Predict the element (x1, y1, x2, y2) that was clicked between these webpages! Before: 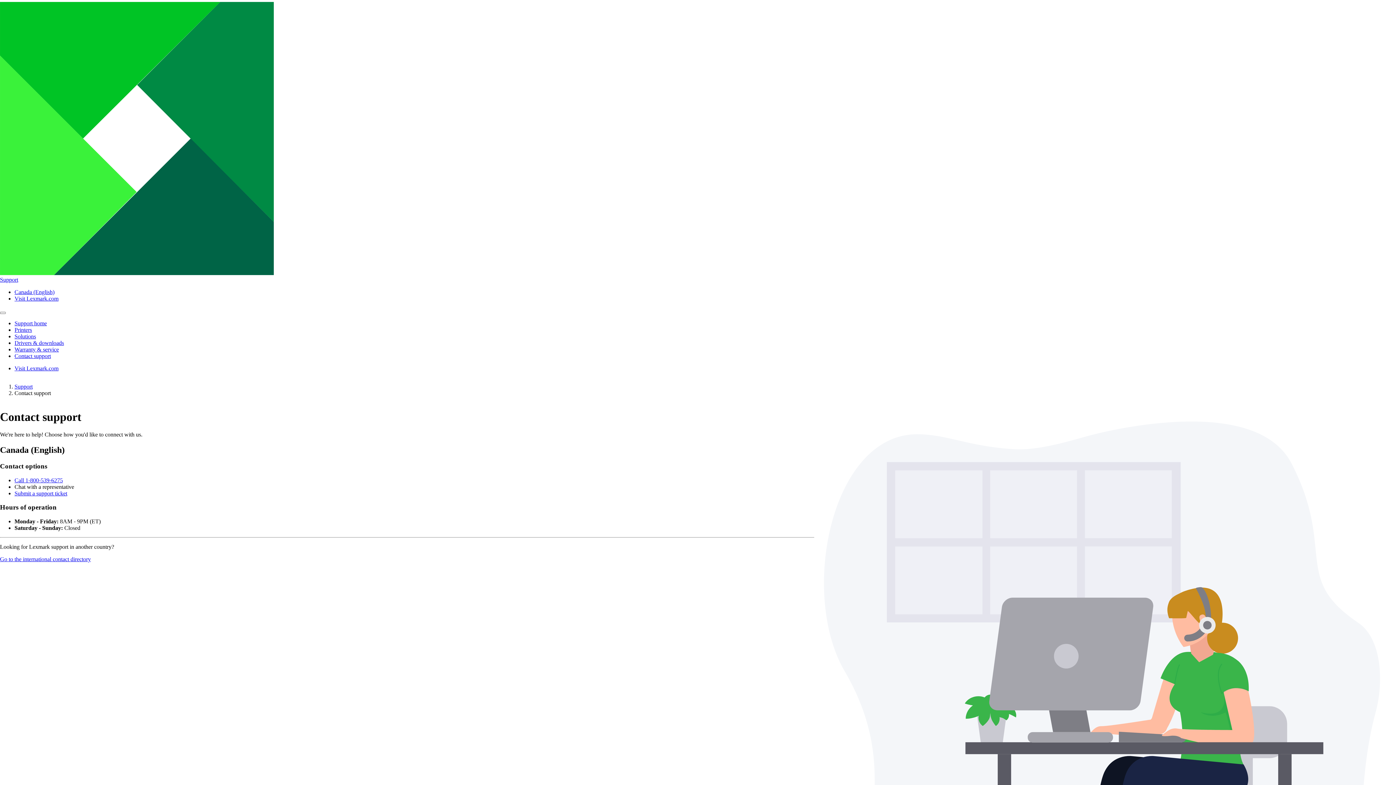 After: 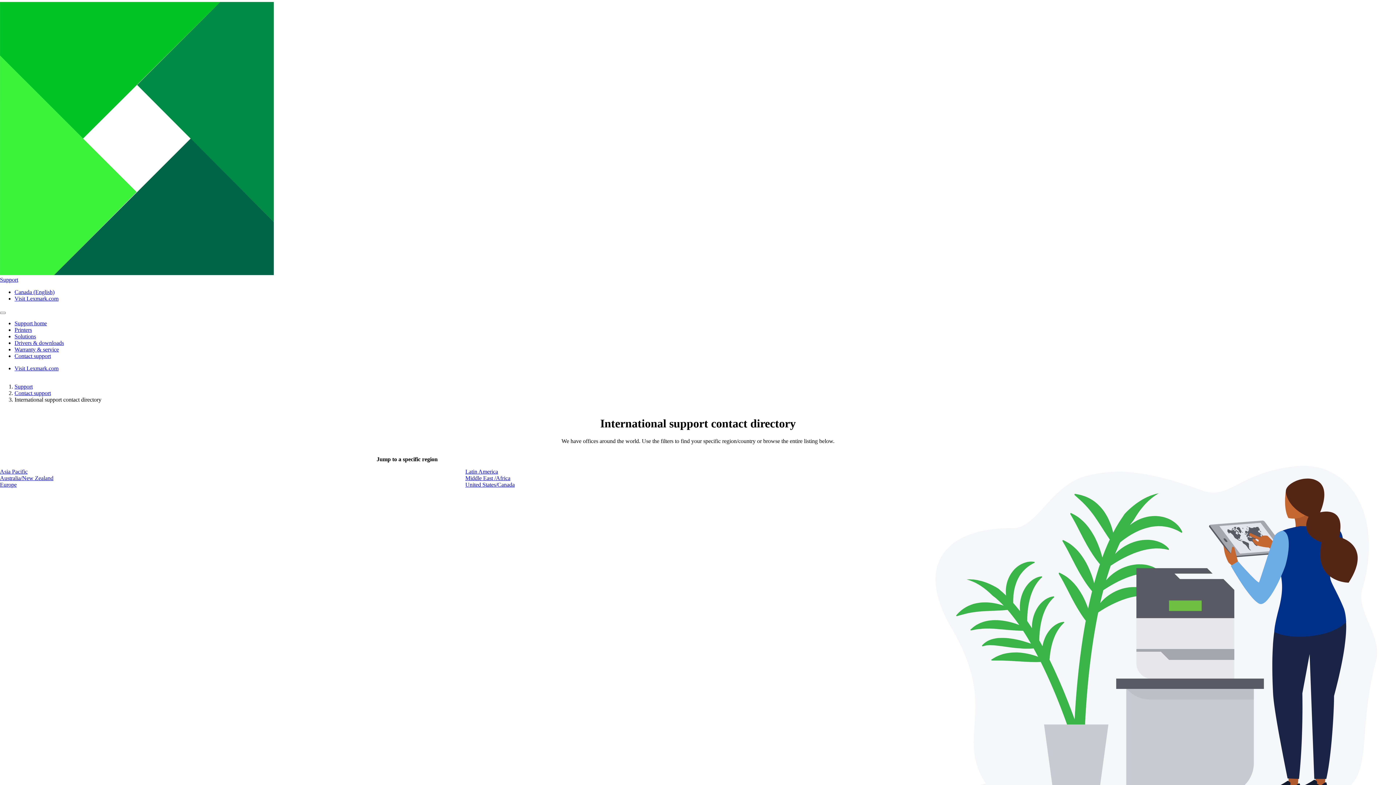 Action: bbox: (0, 556, 90, 562) label: Go to the international contact directory